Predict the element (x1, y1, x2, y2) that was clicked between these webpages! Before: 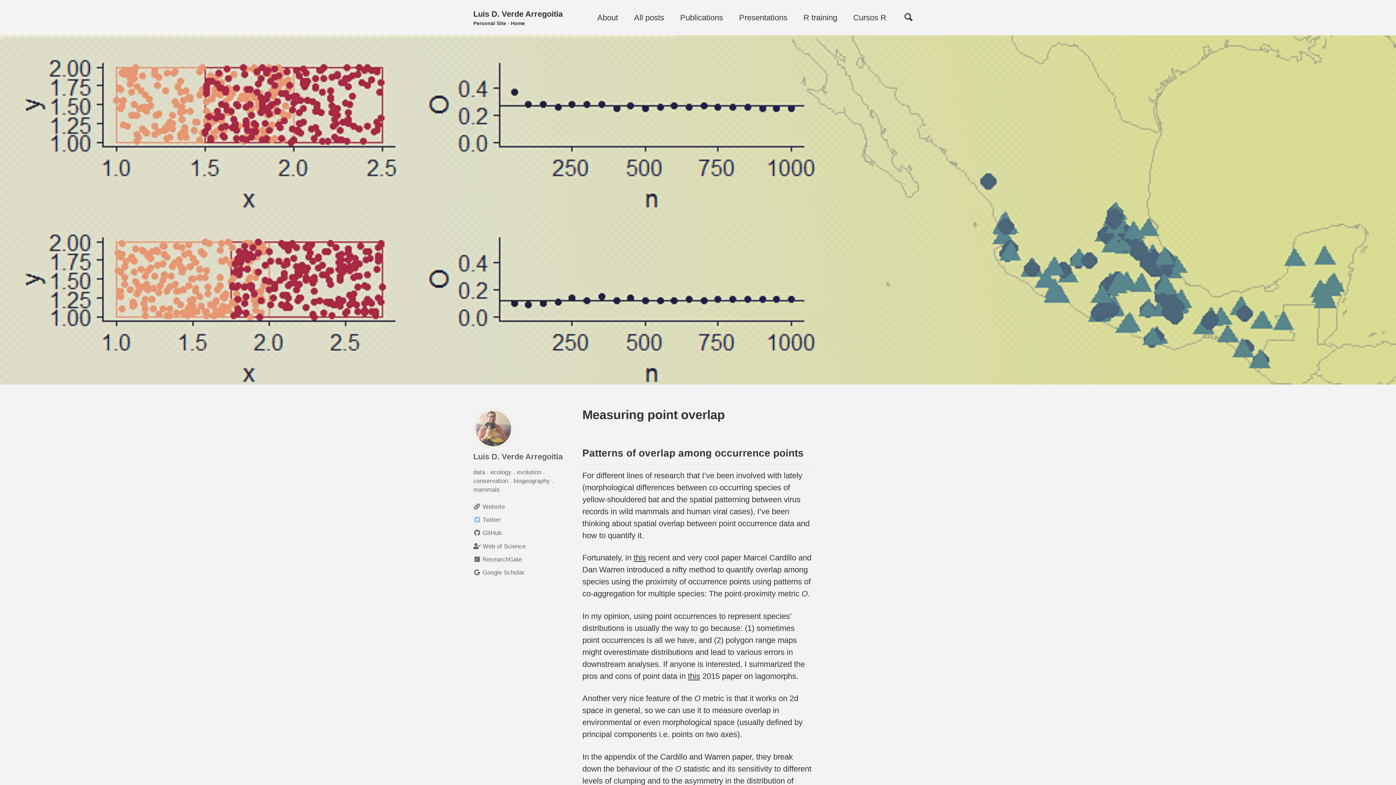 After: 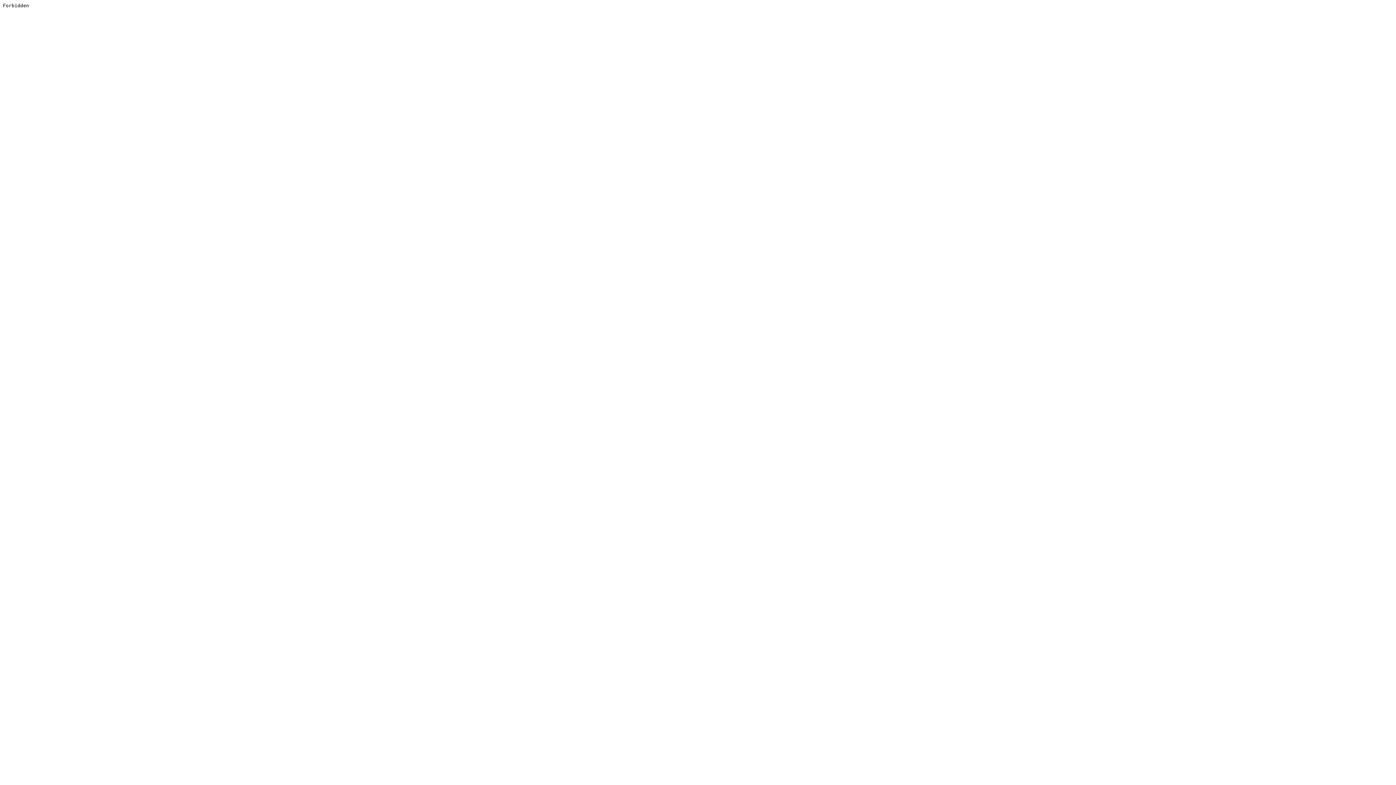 Action: label: ResearchGate bbox: (473, 554, 574, 564)